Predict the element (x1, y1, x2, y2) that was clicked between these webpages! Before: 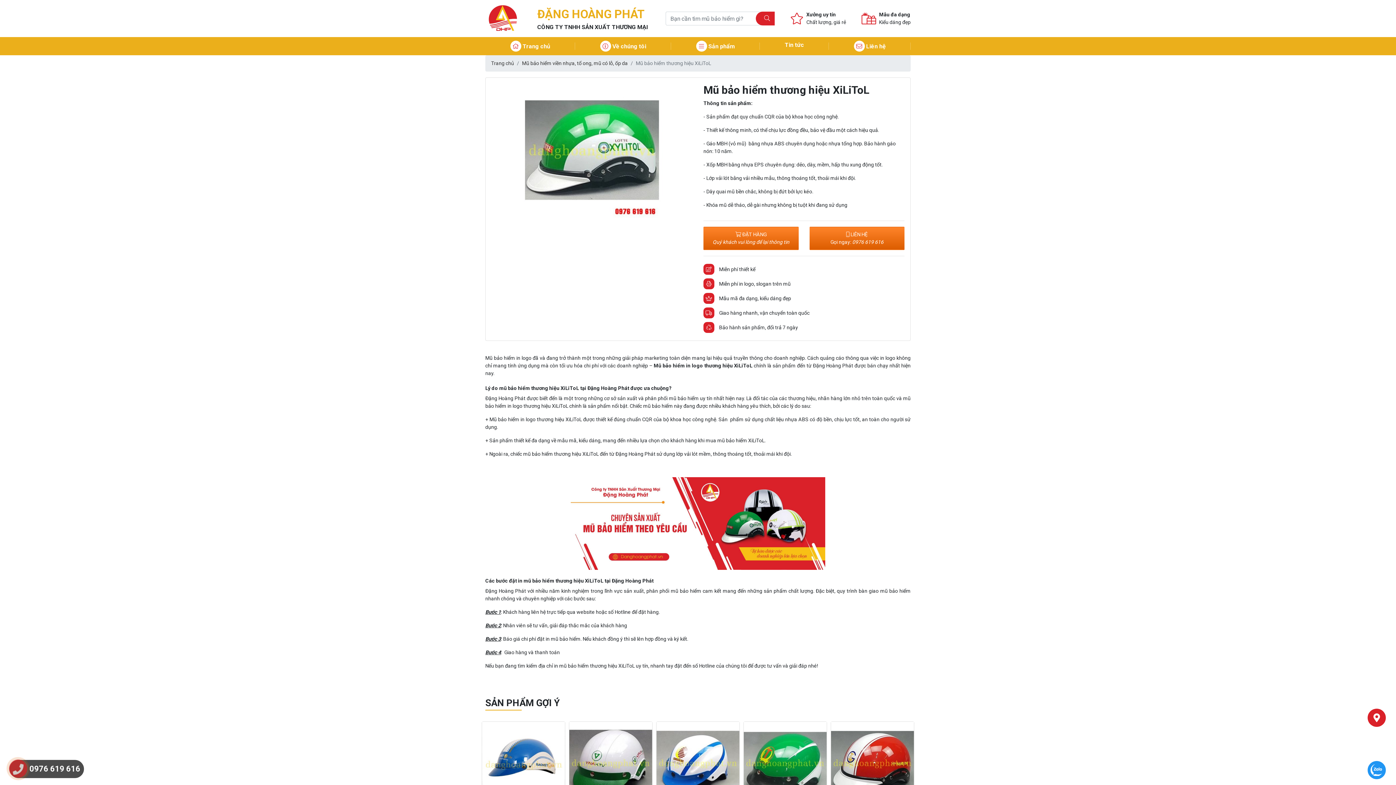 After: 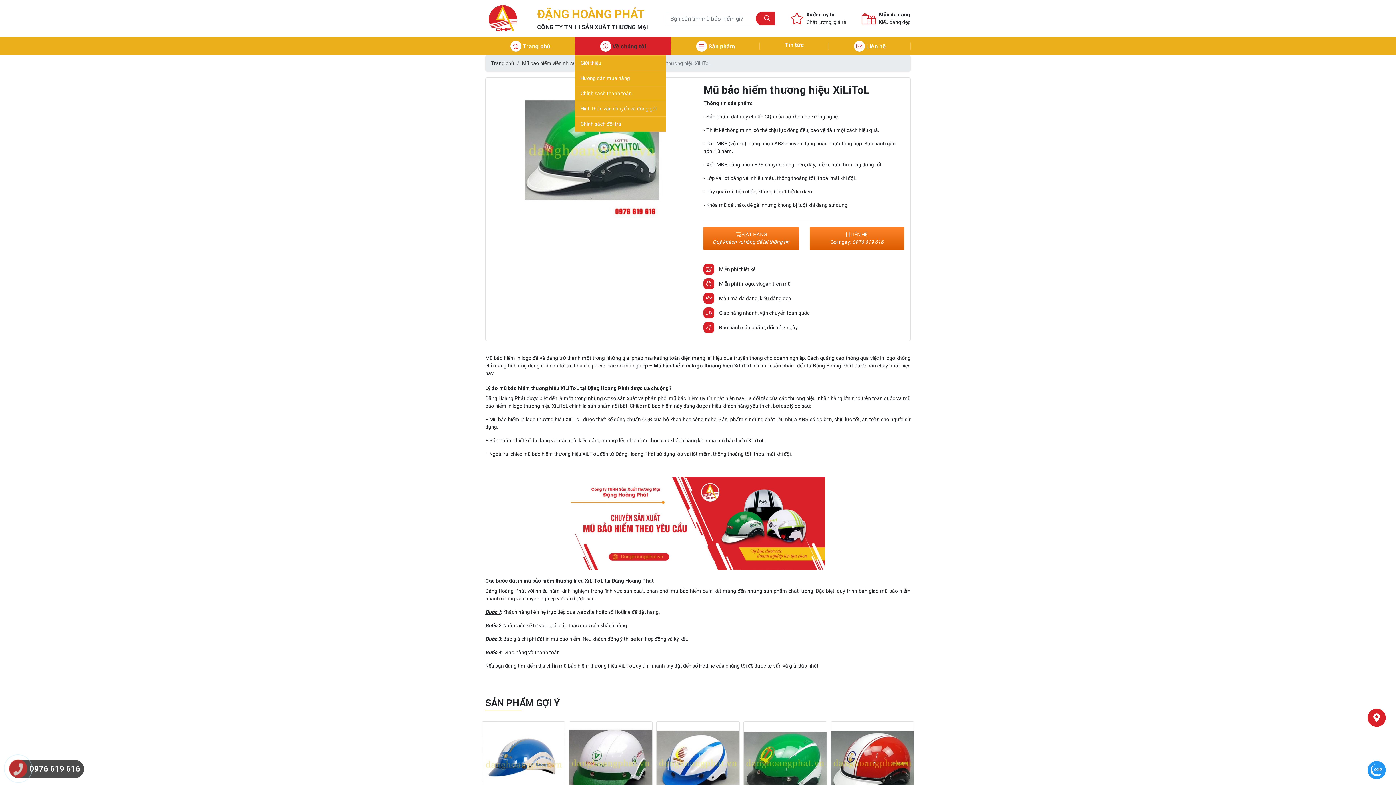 Action: label:  Về chúng tôi bbox: (600, 43, 646, 49)